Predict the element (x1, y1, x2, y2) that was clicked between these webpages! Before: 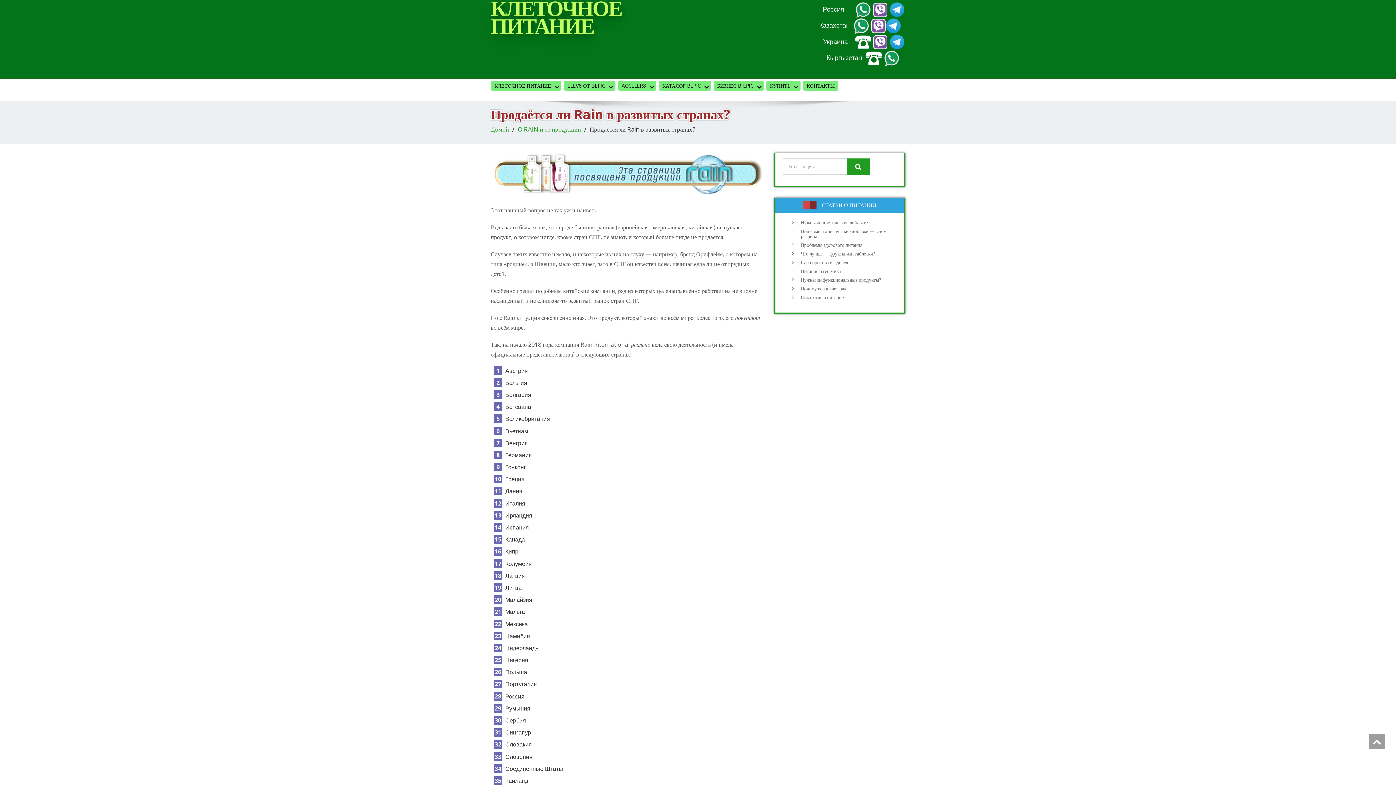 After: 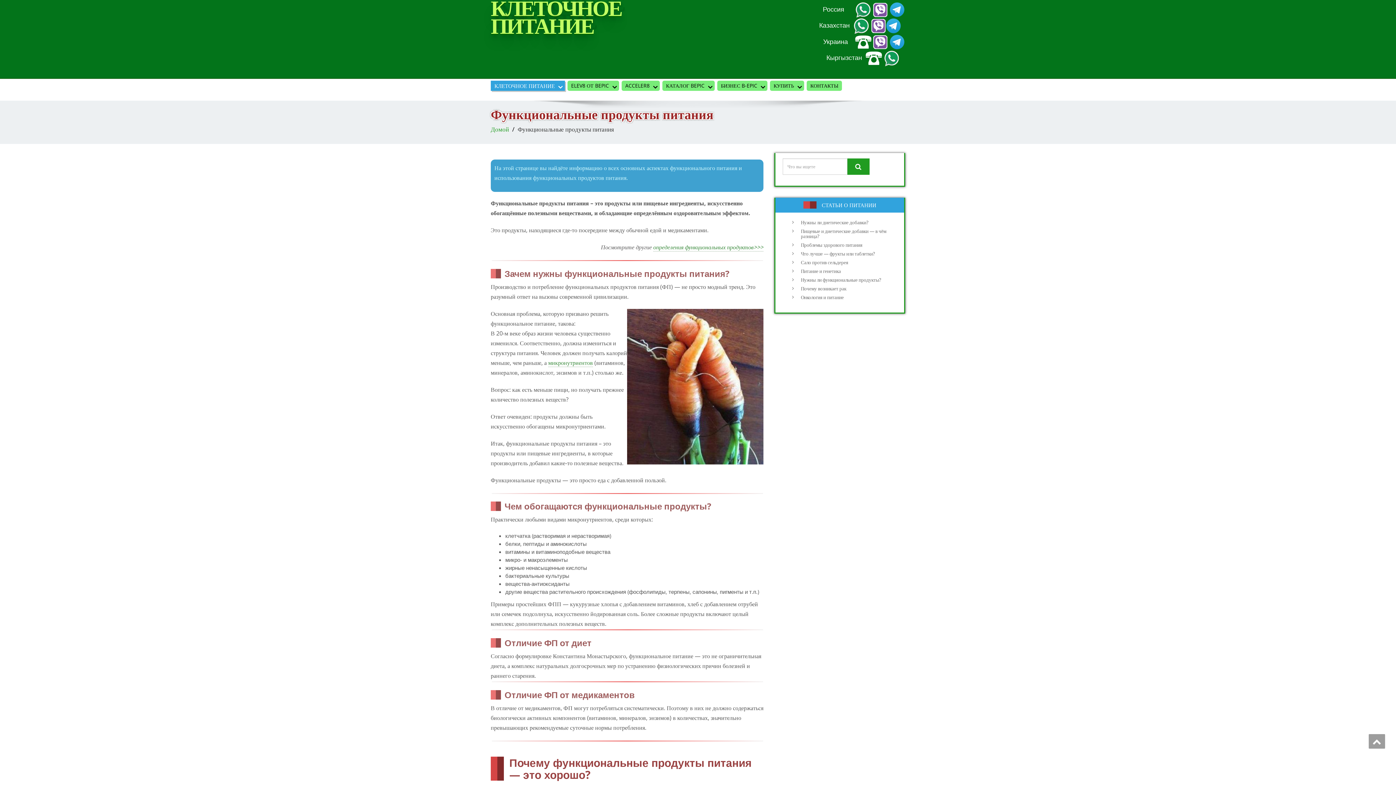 Action: bbox: (797, 277, 897, 282) label: Нужны ли функциональные продукты?